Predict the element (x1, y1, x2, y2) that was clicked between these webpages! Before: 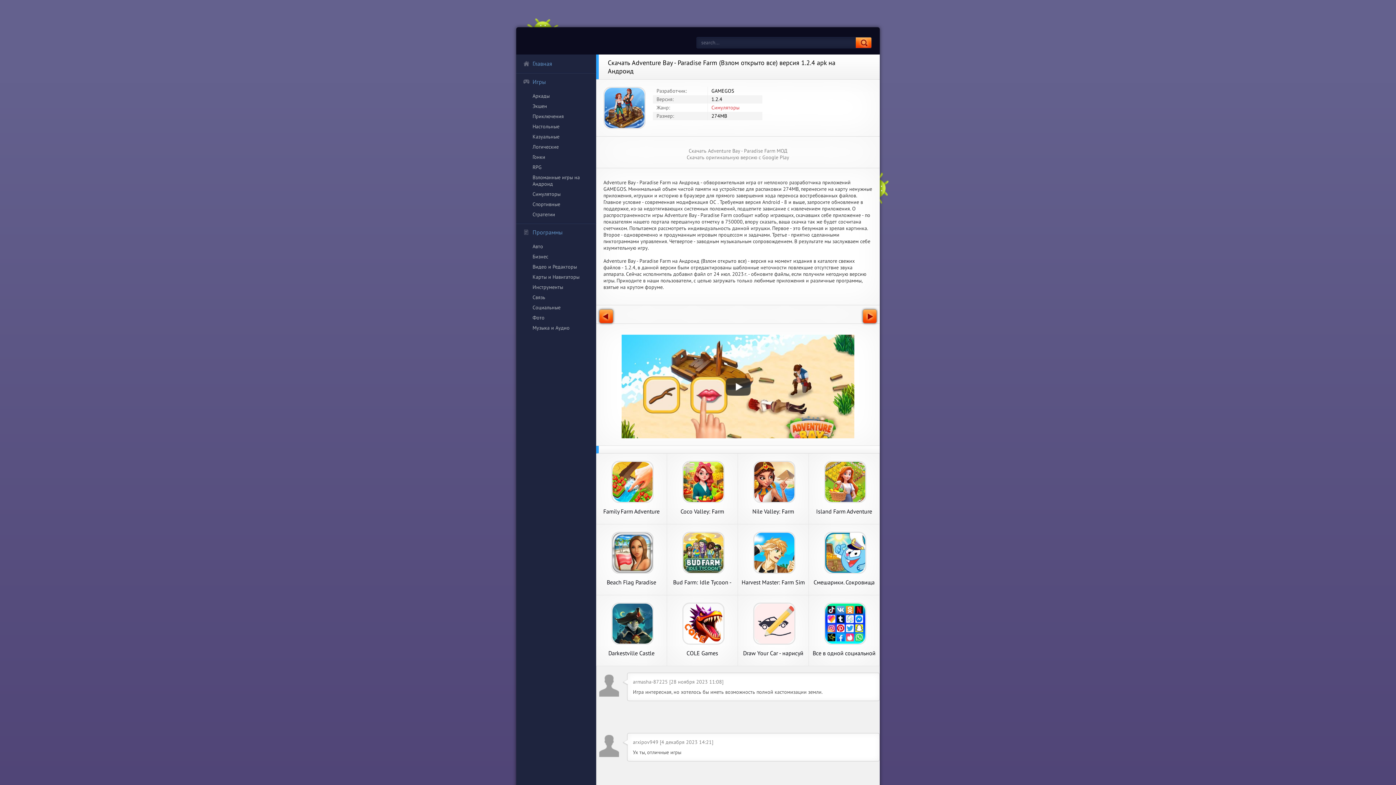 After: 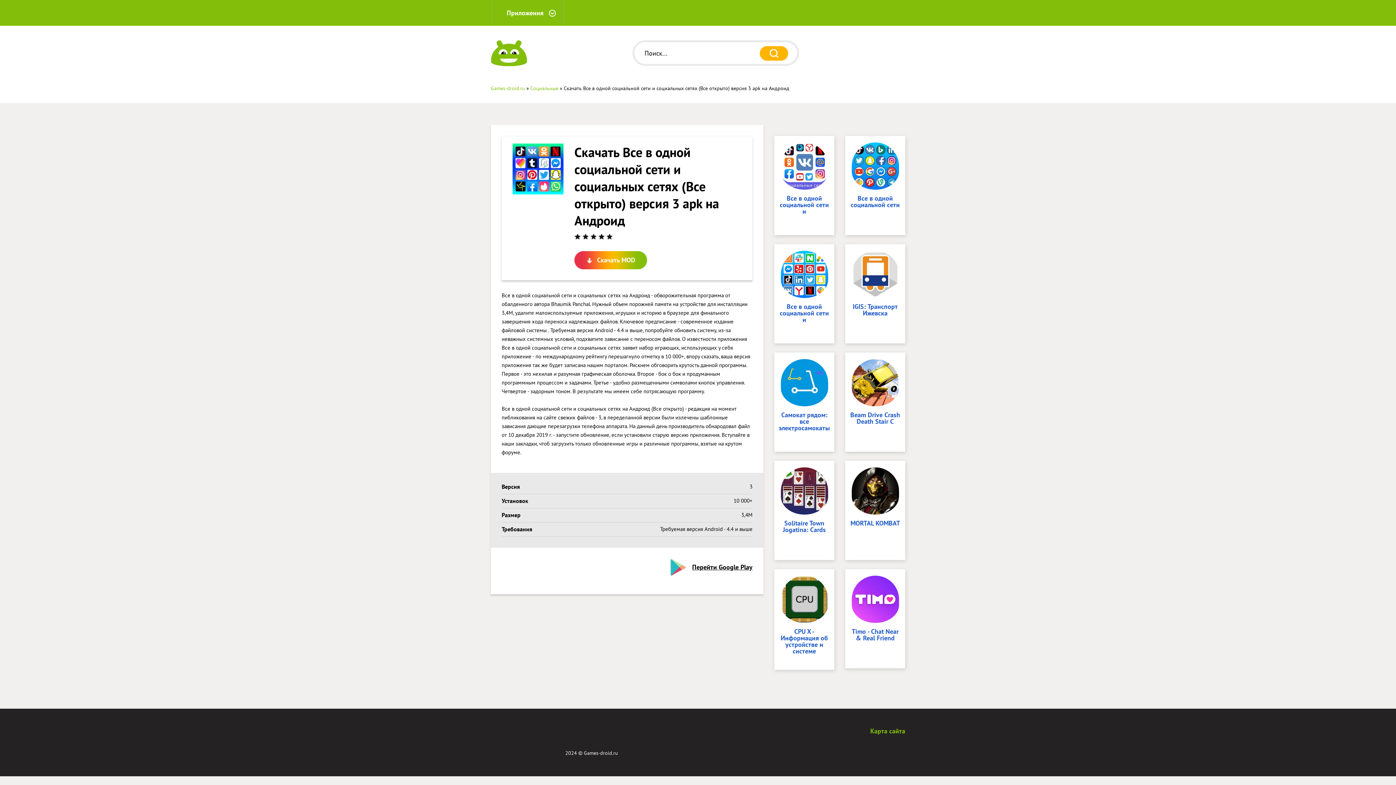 Action: label: Все в одной социальной сети и социальных сетях bbox: (809, 595, 879, 666)